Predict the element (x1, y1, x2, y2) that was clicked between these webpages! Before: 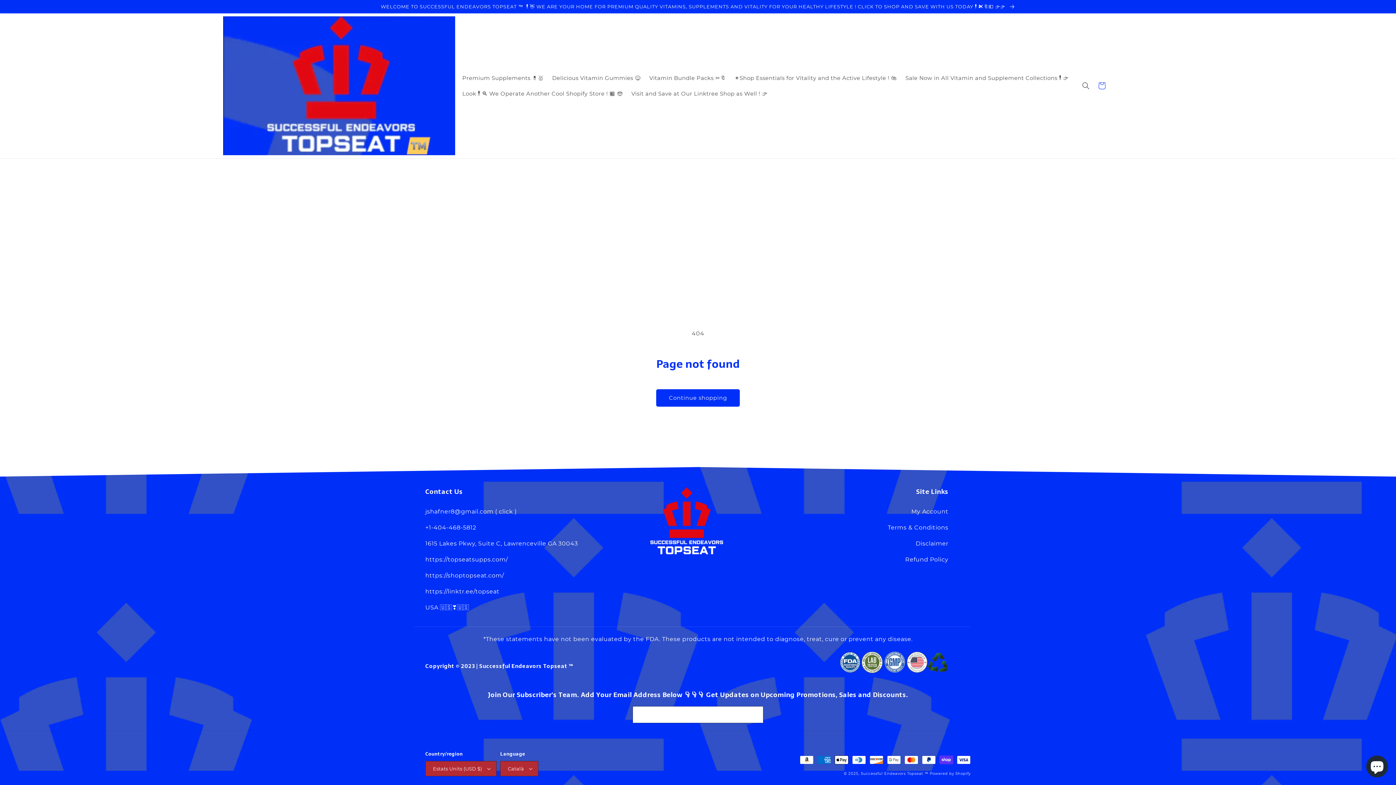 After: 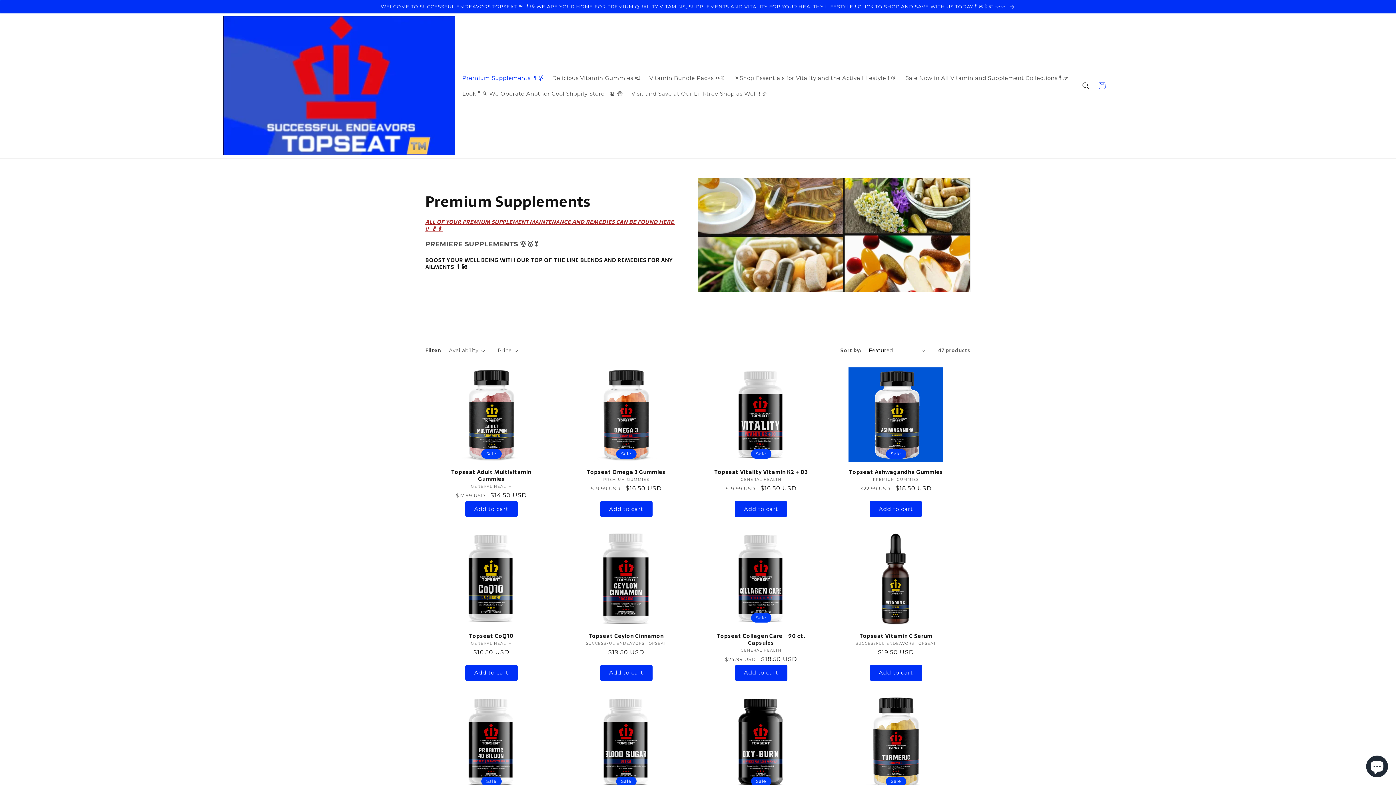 Action: label: Premium Supplements 💊🥇 bbox: (458, 70, 547, 85)